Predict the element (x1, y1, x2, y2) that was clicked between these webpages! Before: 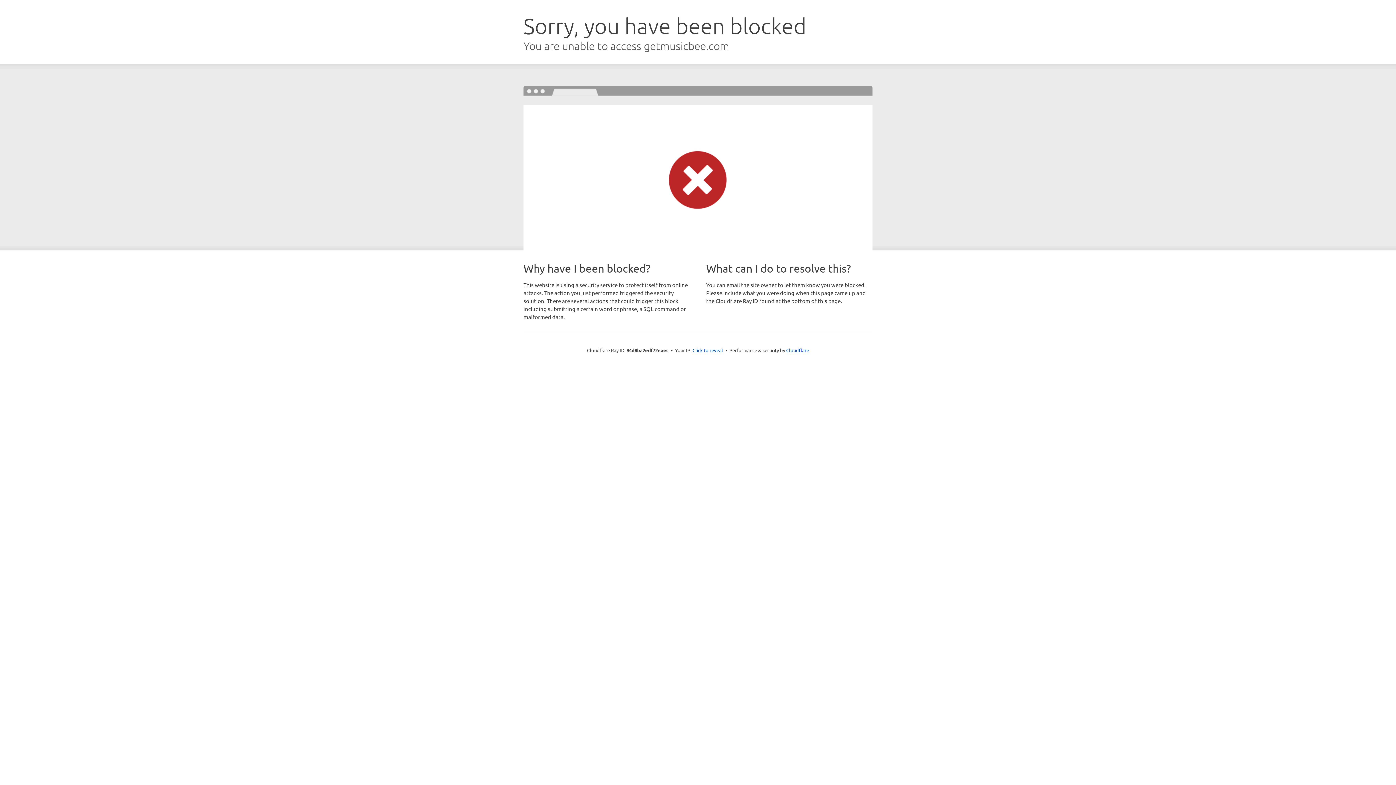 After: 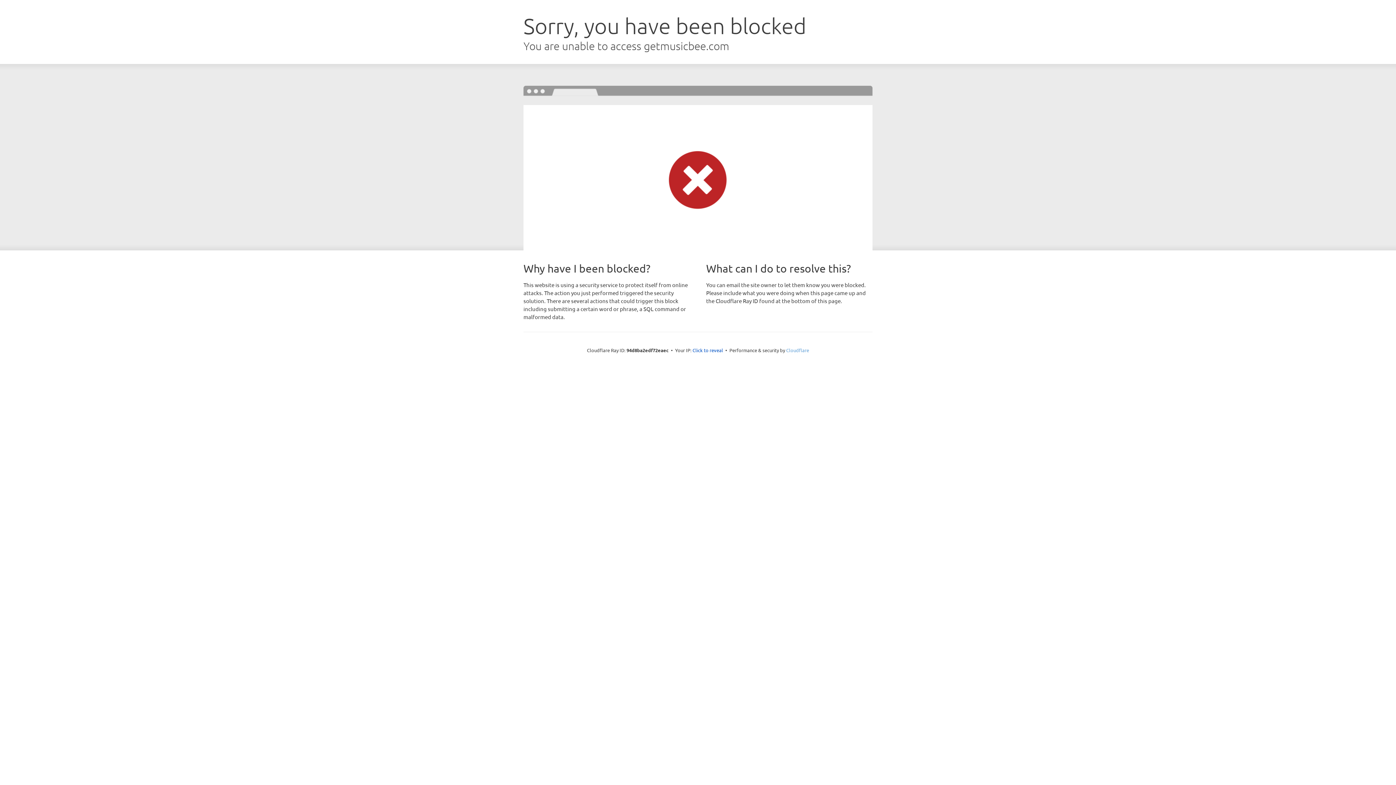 Action: label: Cloudflare bbox: (786, 347, 809, 353)